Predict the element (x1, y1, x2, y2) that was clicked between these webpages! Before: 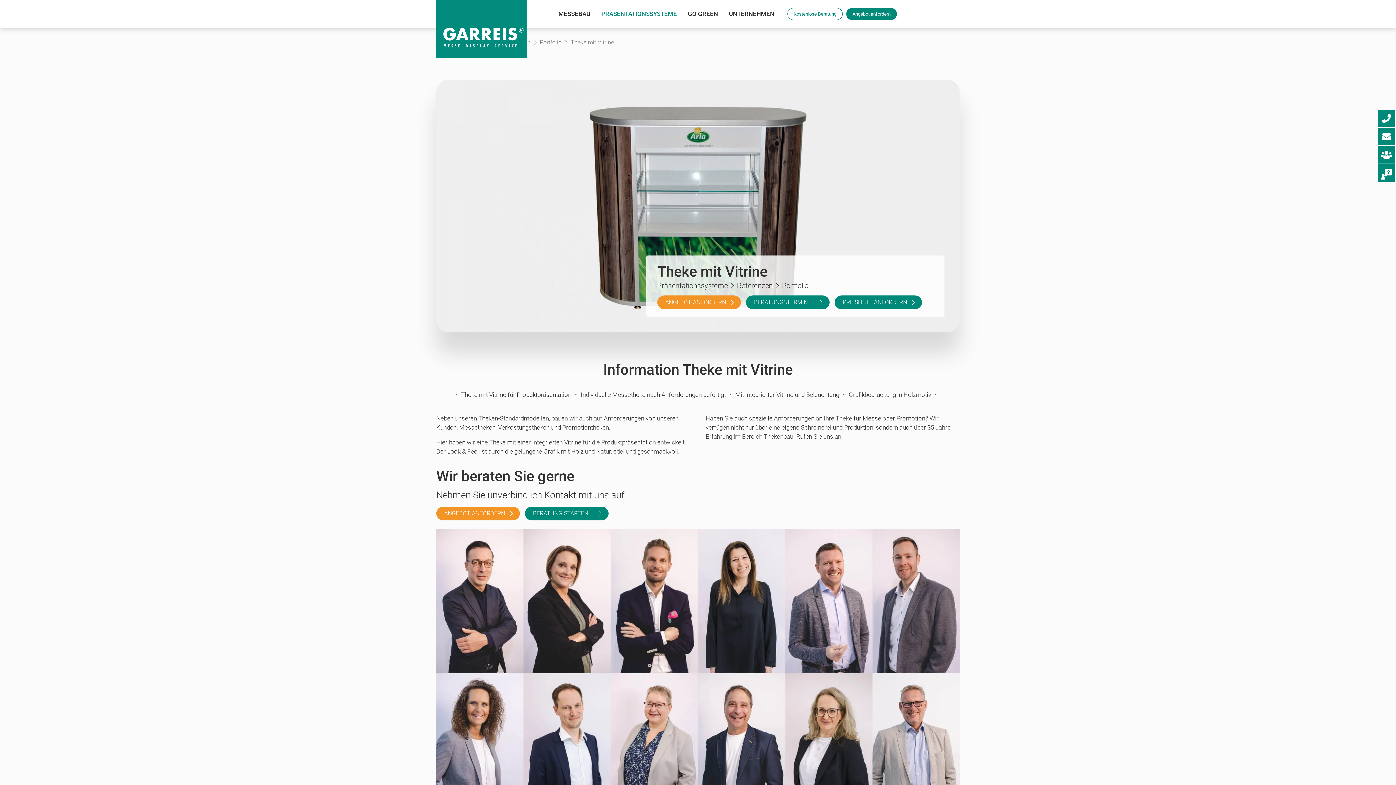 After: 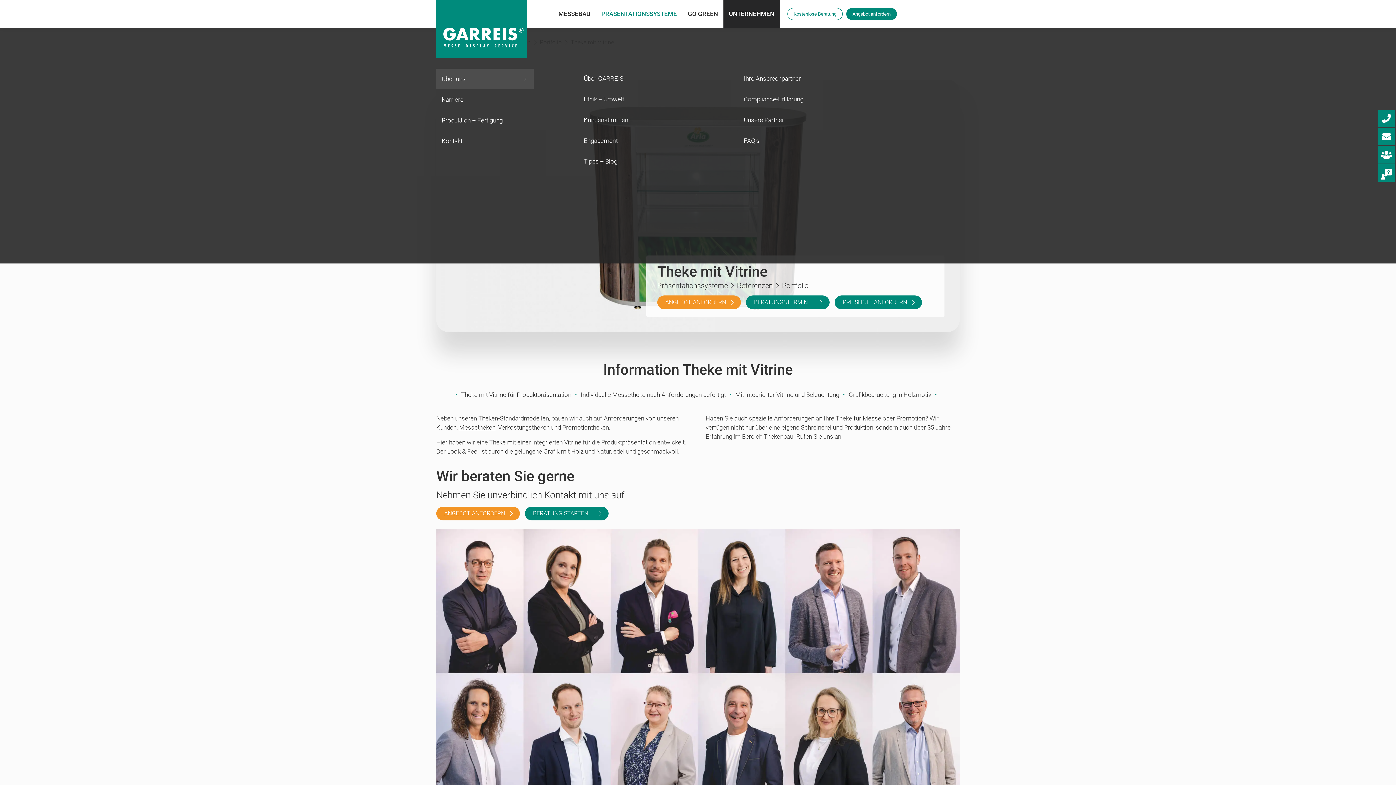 Action: label: UNTERNEHMEN bbox: (723, 0, 780, 28)